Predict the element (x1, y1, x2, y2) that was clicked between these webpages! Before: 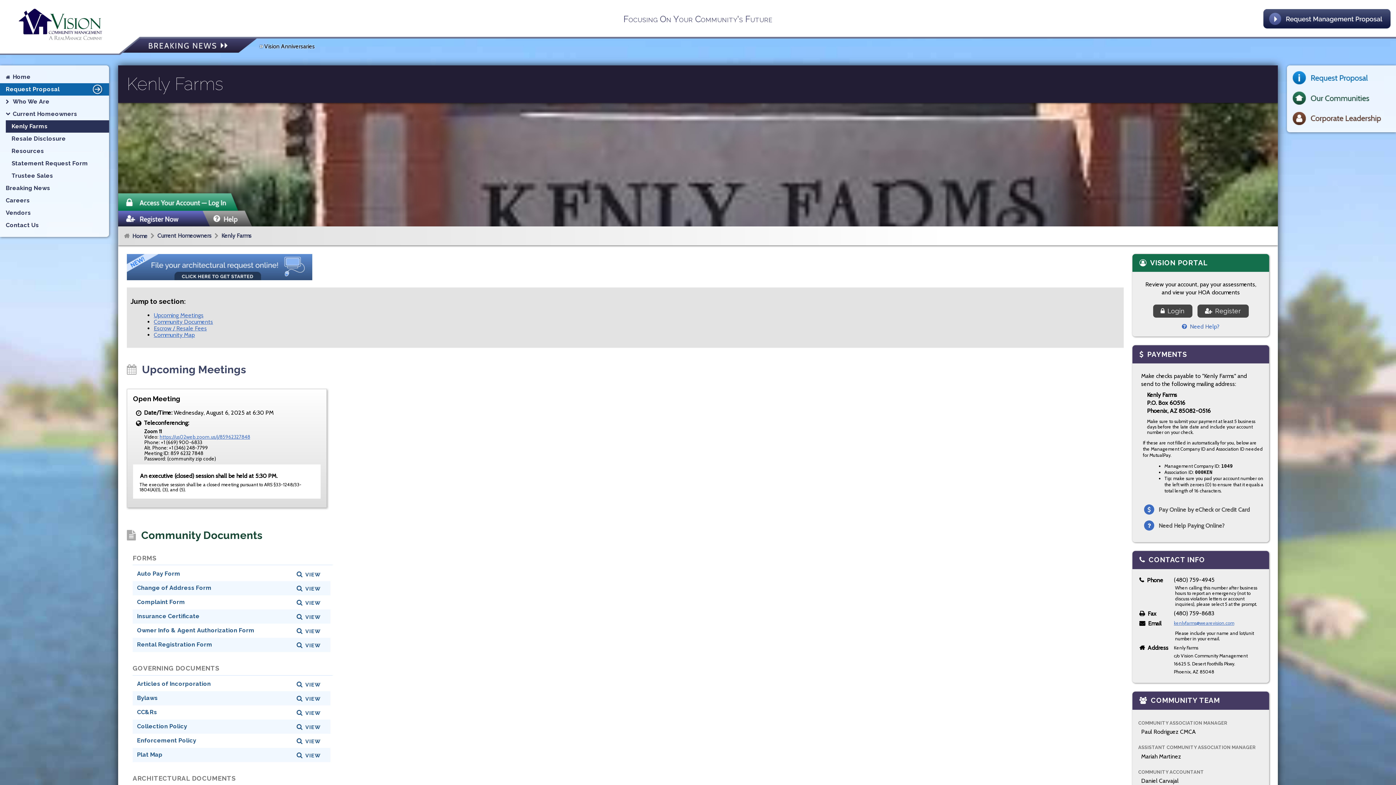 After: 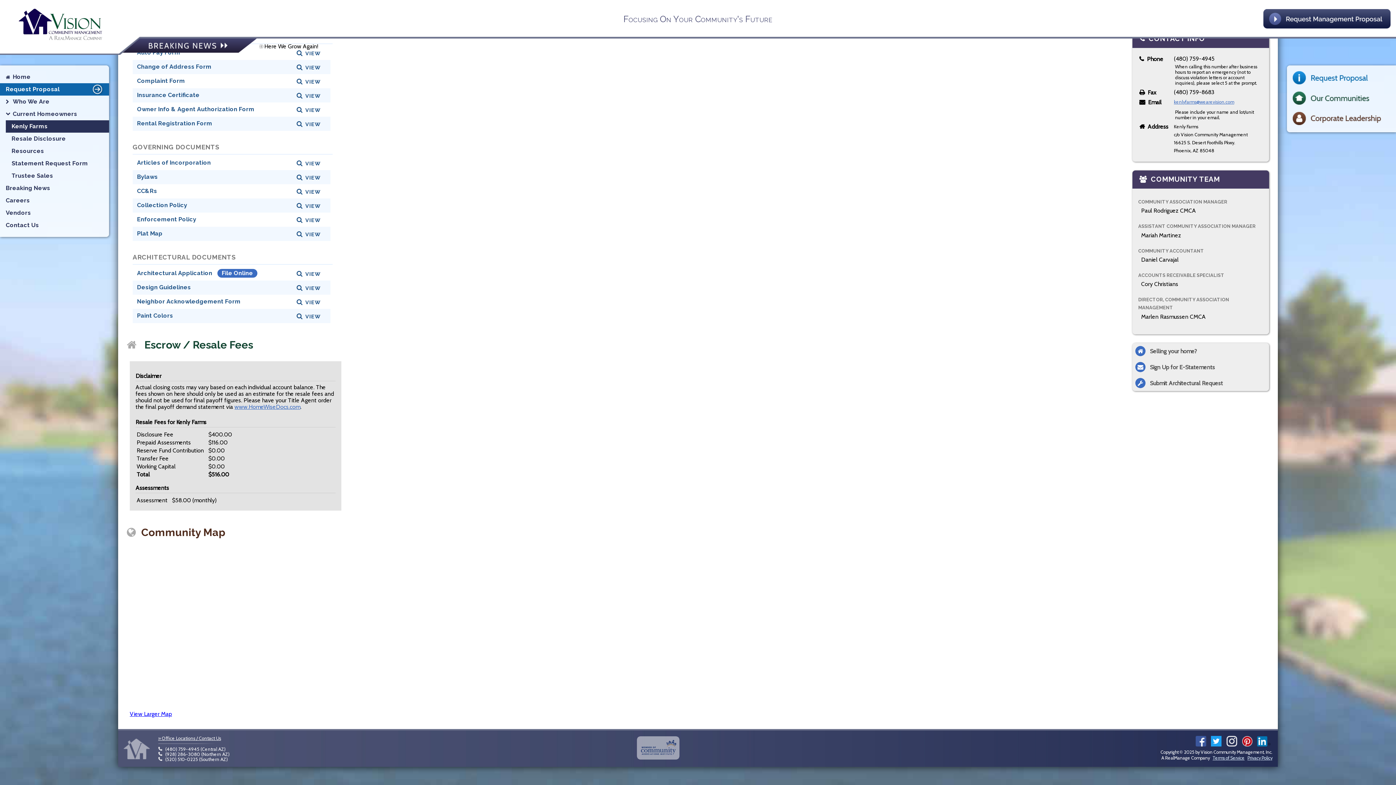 Action: bbox: (153, 331, 194, 338) label: Community Map